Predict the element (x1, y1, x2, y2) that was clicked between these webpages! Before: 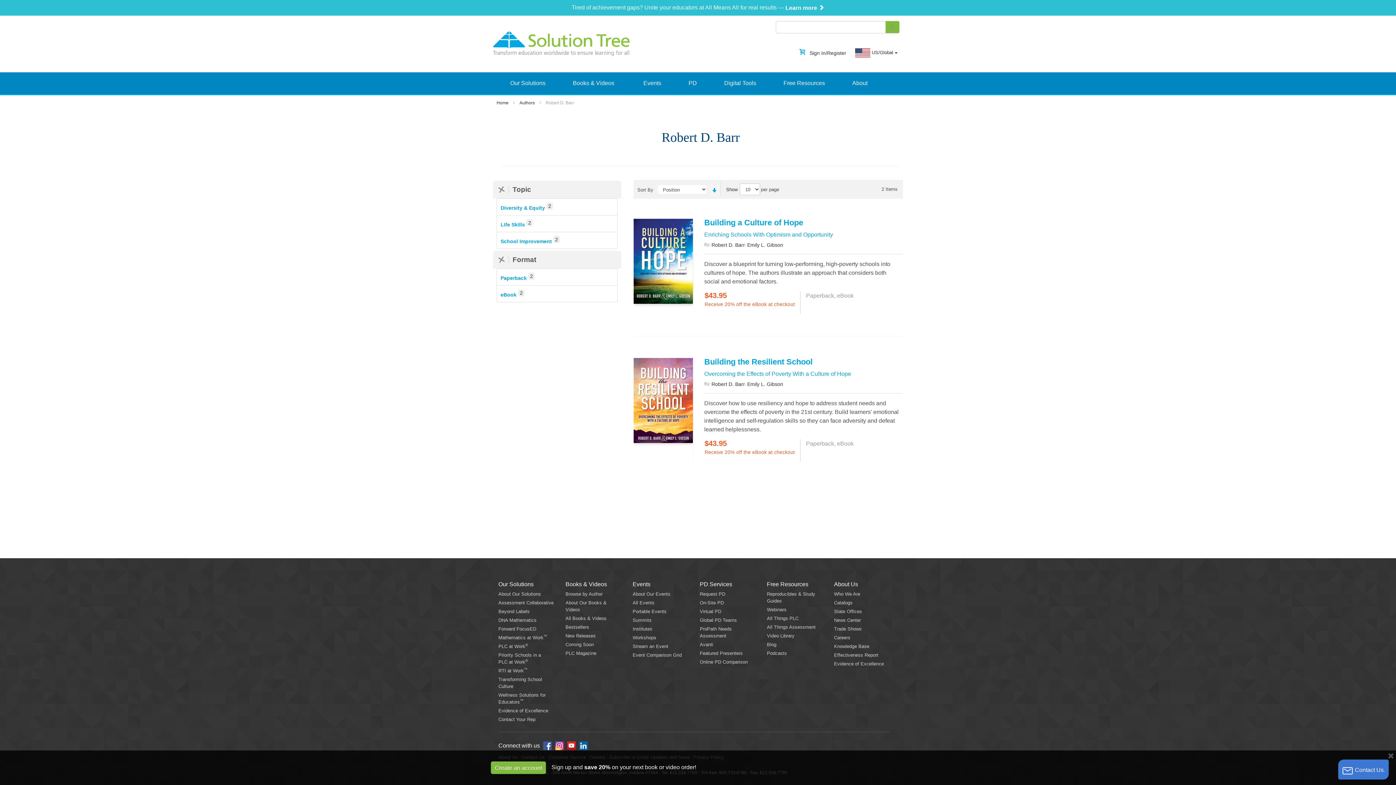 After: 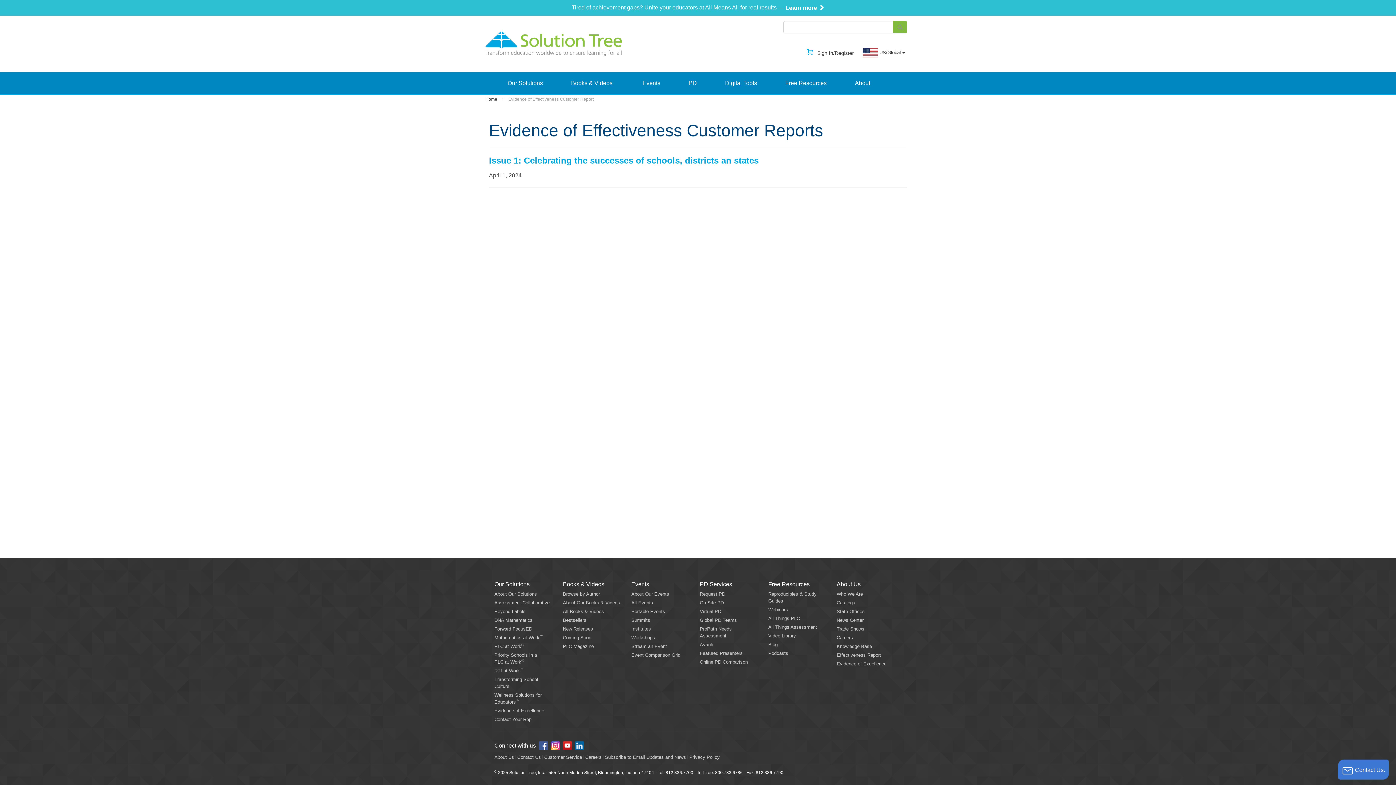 Action: label: Effectiveness Report bbox: (834, 652, 890, 658)